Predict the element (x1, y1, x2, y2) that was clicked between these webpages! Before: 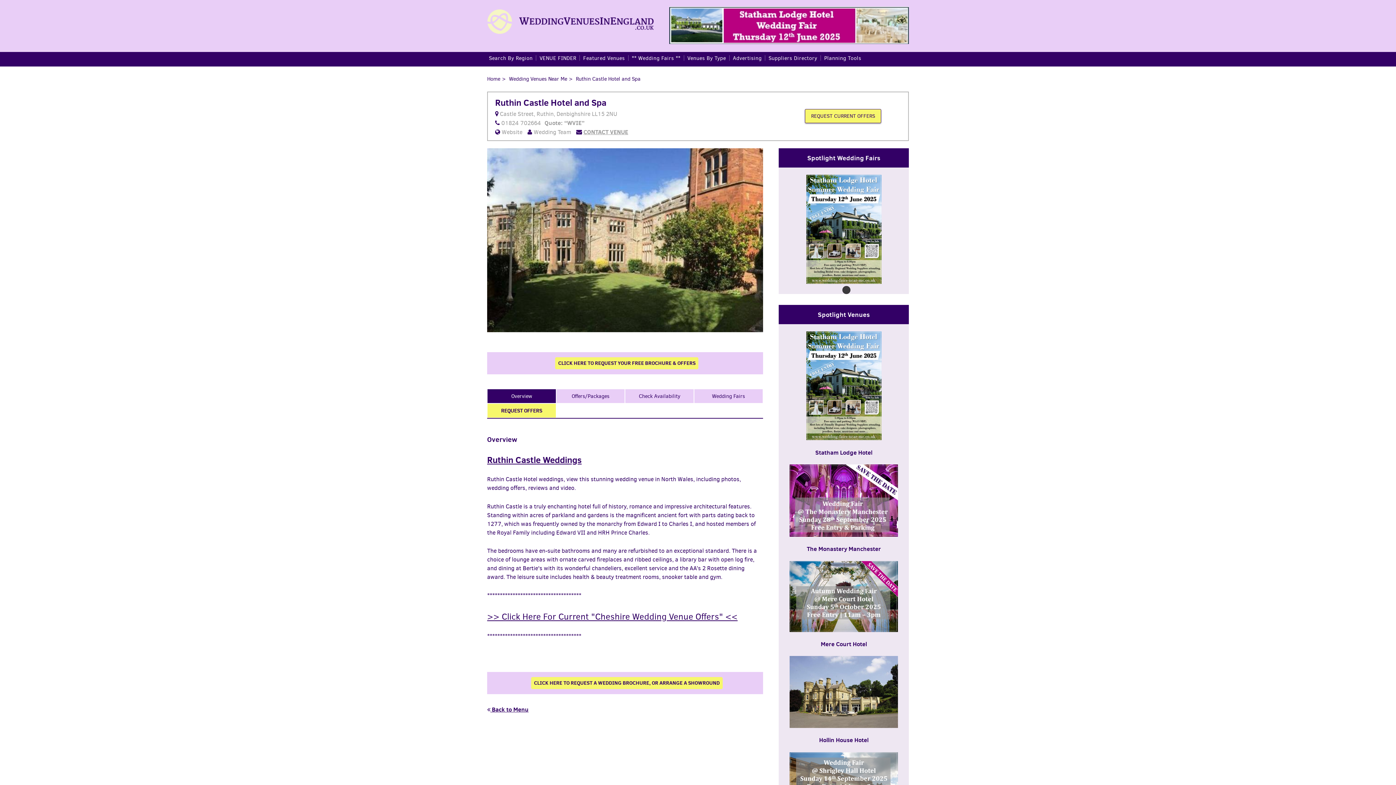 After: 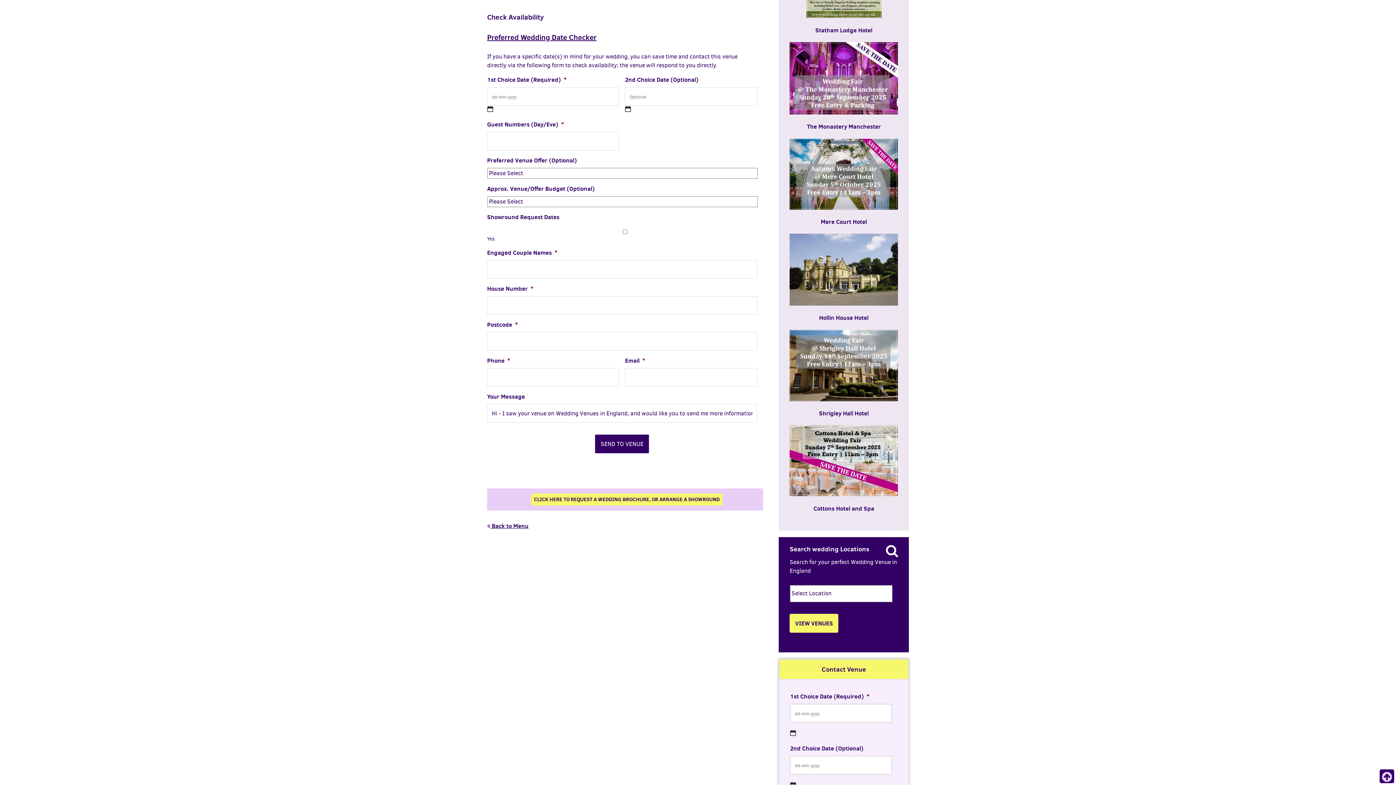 Action: label: Check Availability bbox: (625, 389, 694, 403)